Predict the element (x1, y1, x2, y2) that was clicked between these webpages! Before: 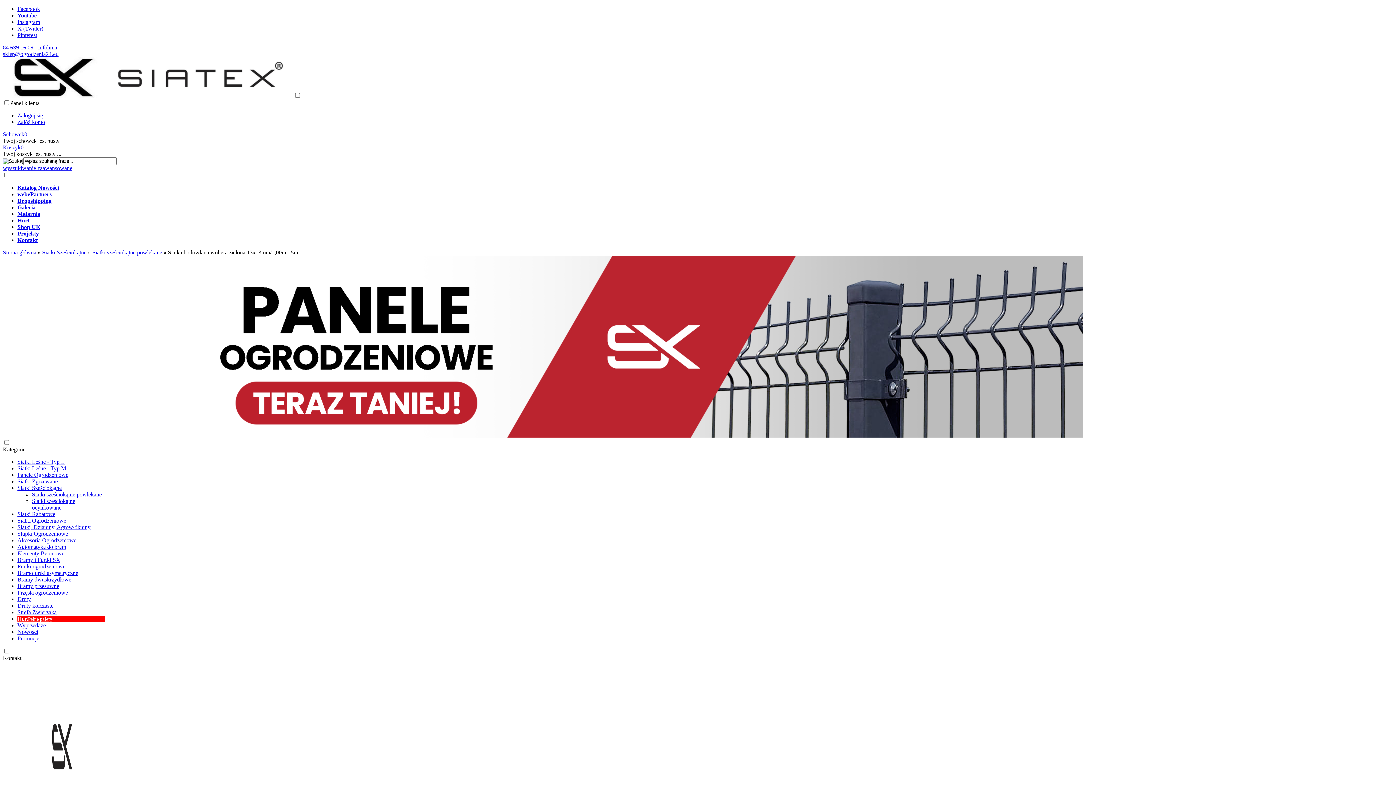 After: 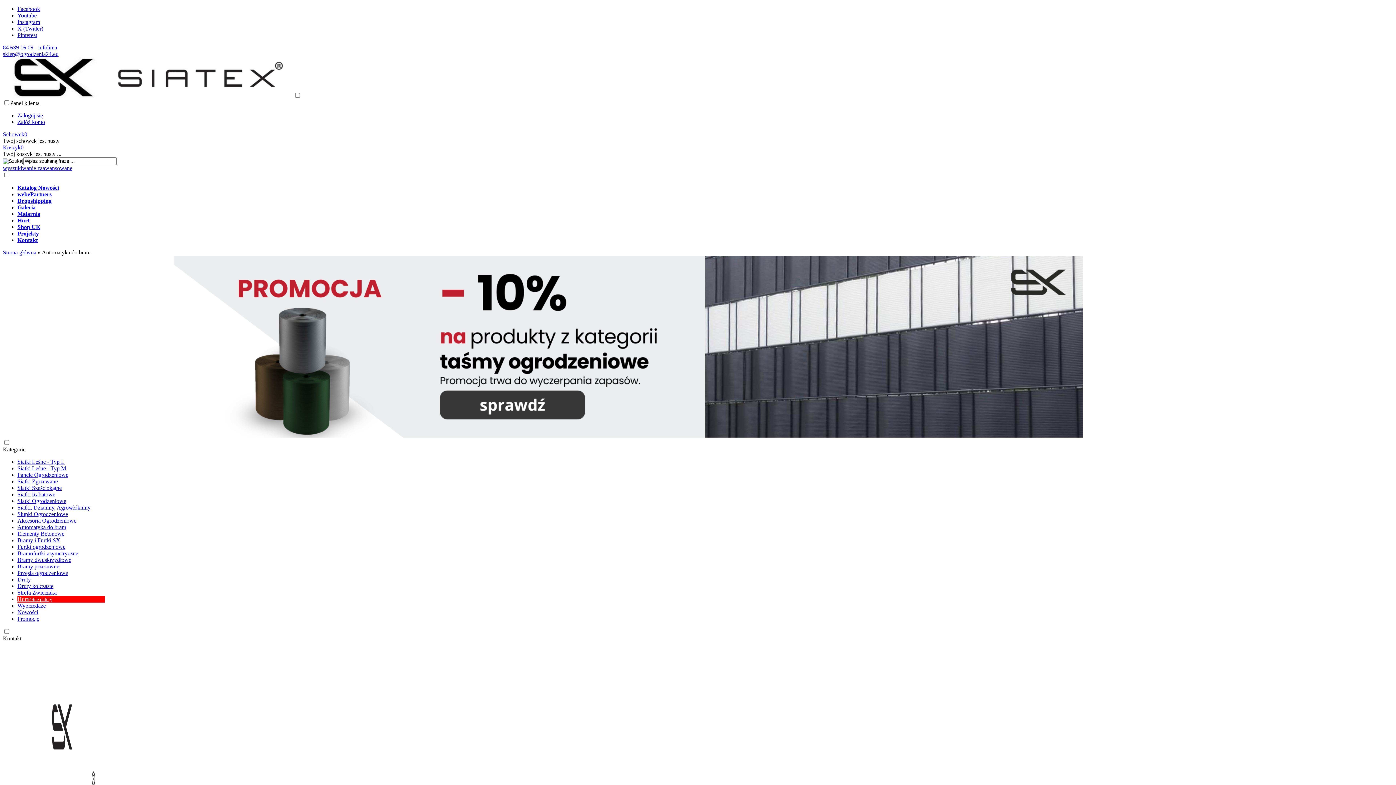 Action: bbox: (17, 544, 66, 550) label: Automatyka do bram